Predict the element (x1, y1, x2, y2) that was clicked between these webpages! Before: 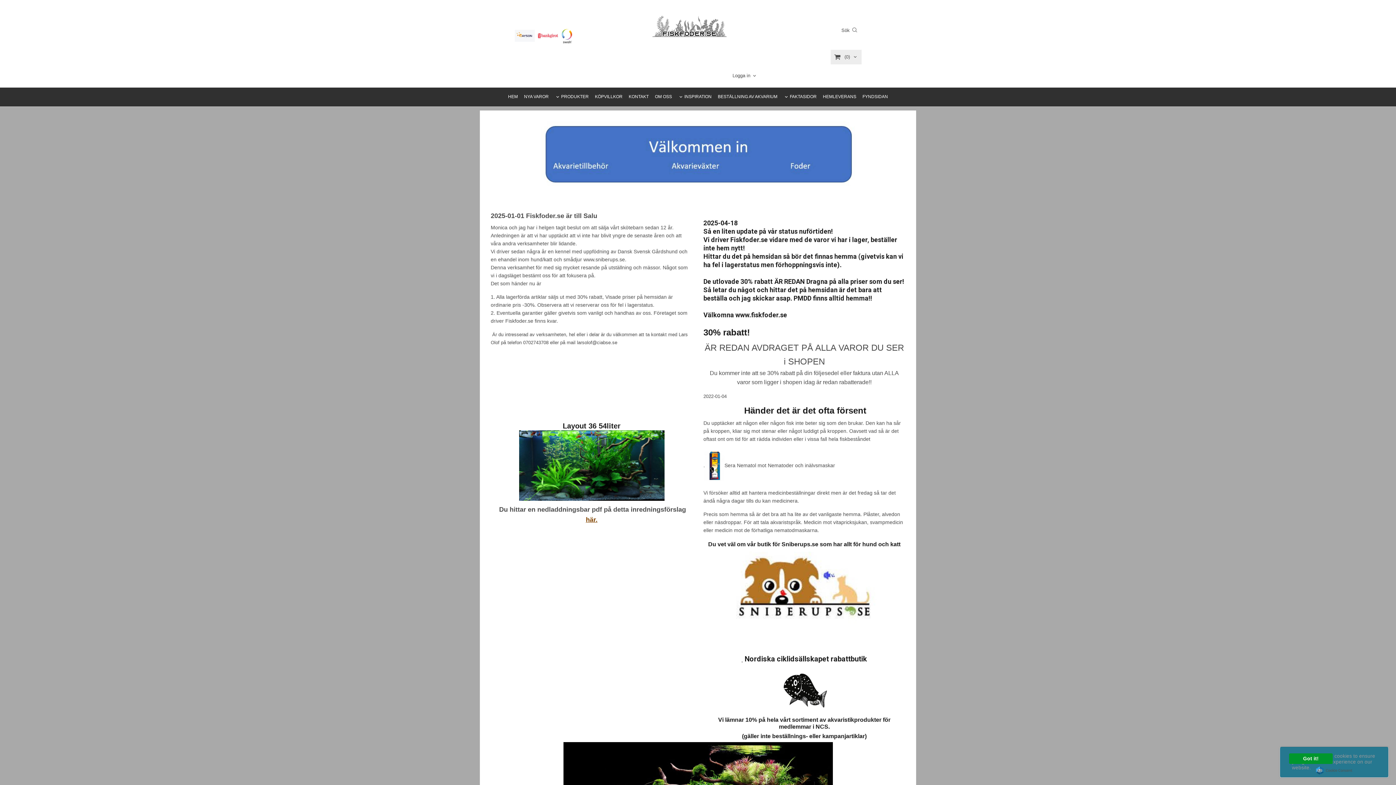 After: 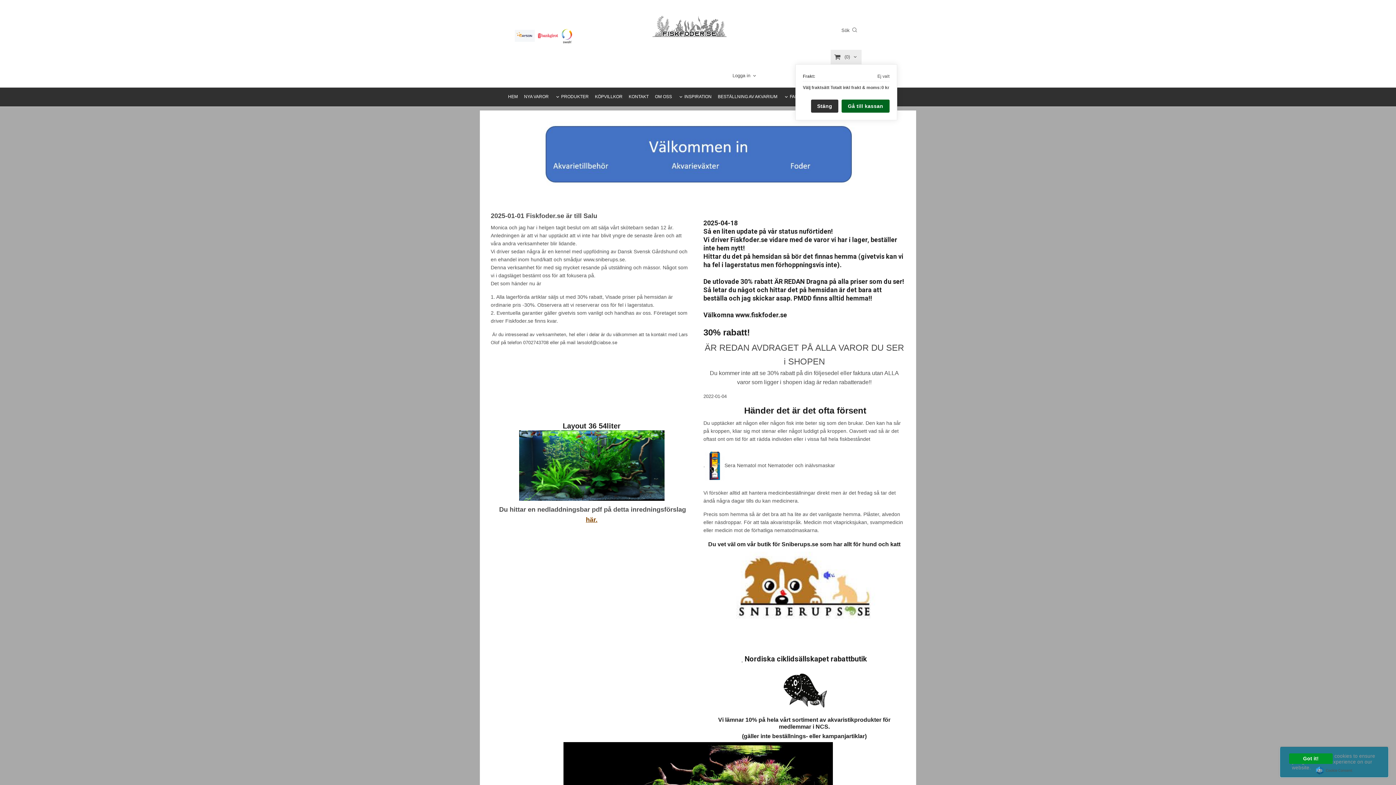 Action: label: (0) bbox: (844, 49, 851, 64)